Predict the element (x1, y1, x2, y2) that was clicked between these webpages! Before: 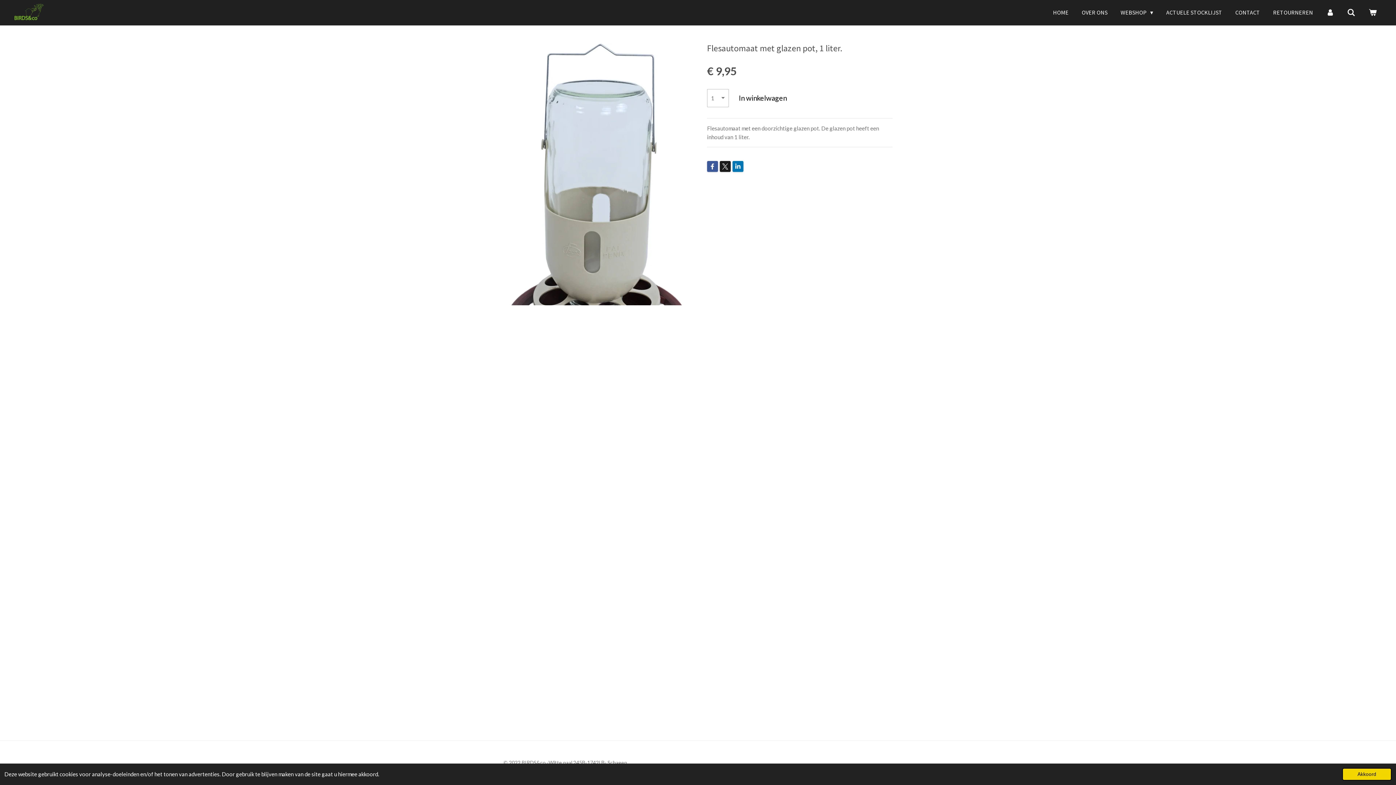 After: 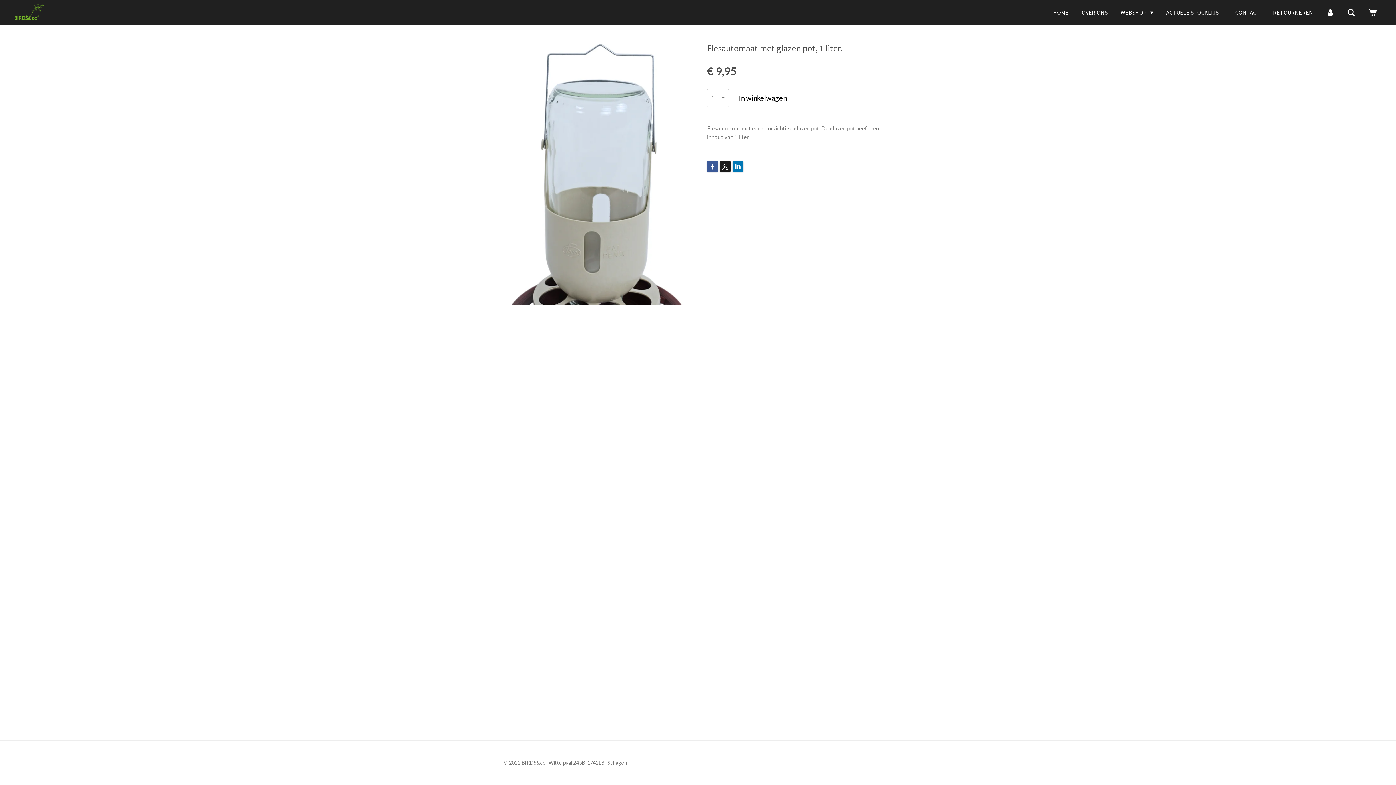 Action: label: dismiss cookie message bbox: (1342, 768, 1392, 781)